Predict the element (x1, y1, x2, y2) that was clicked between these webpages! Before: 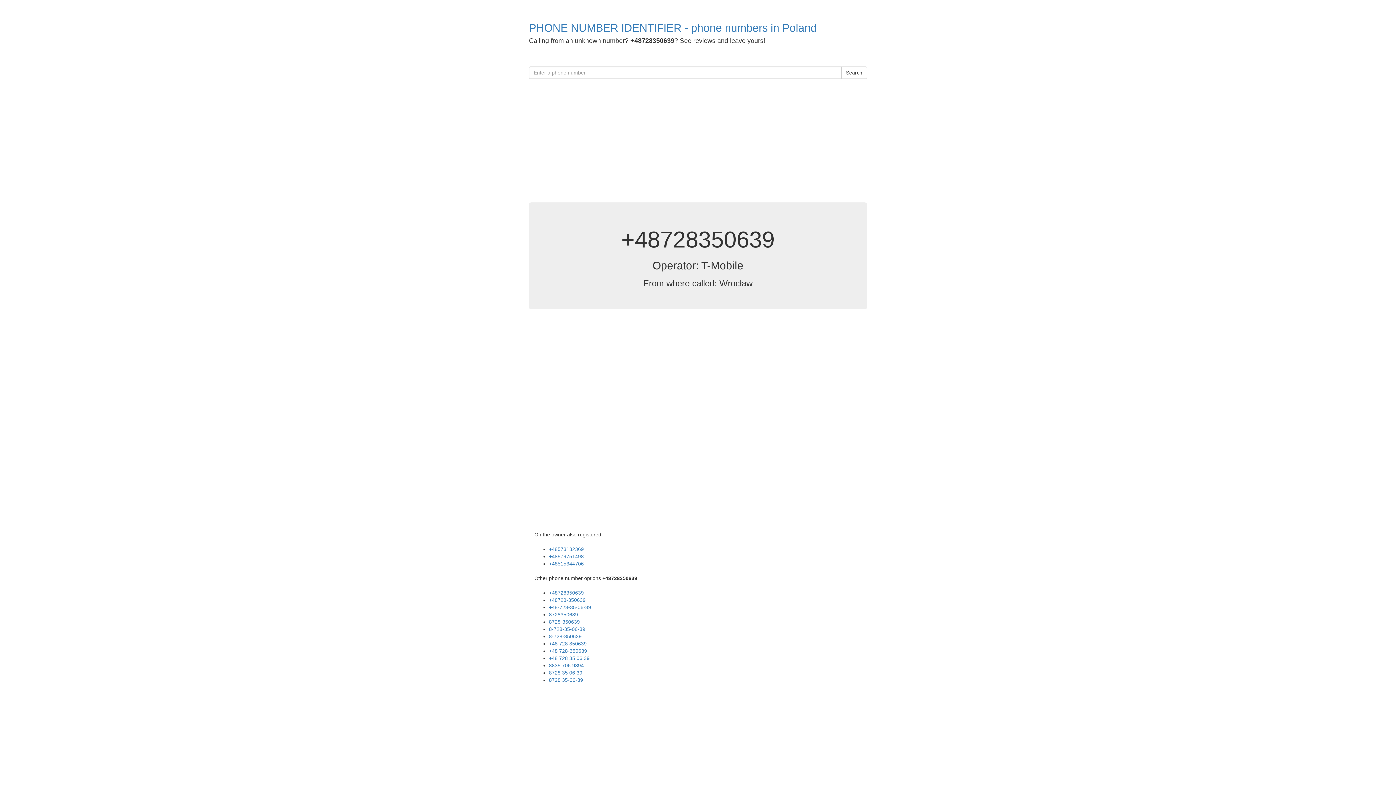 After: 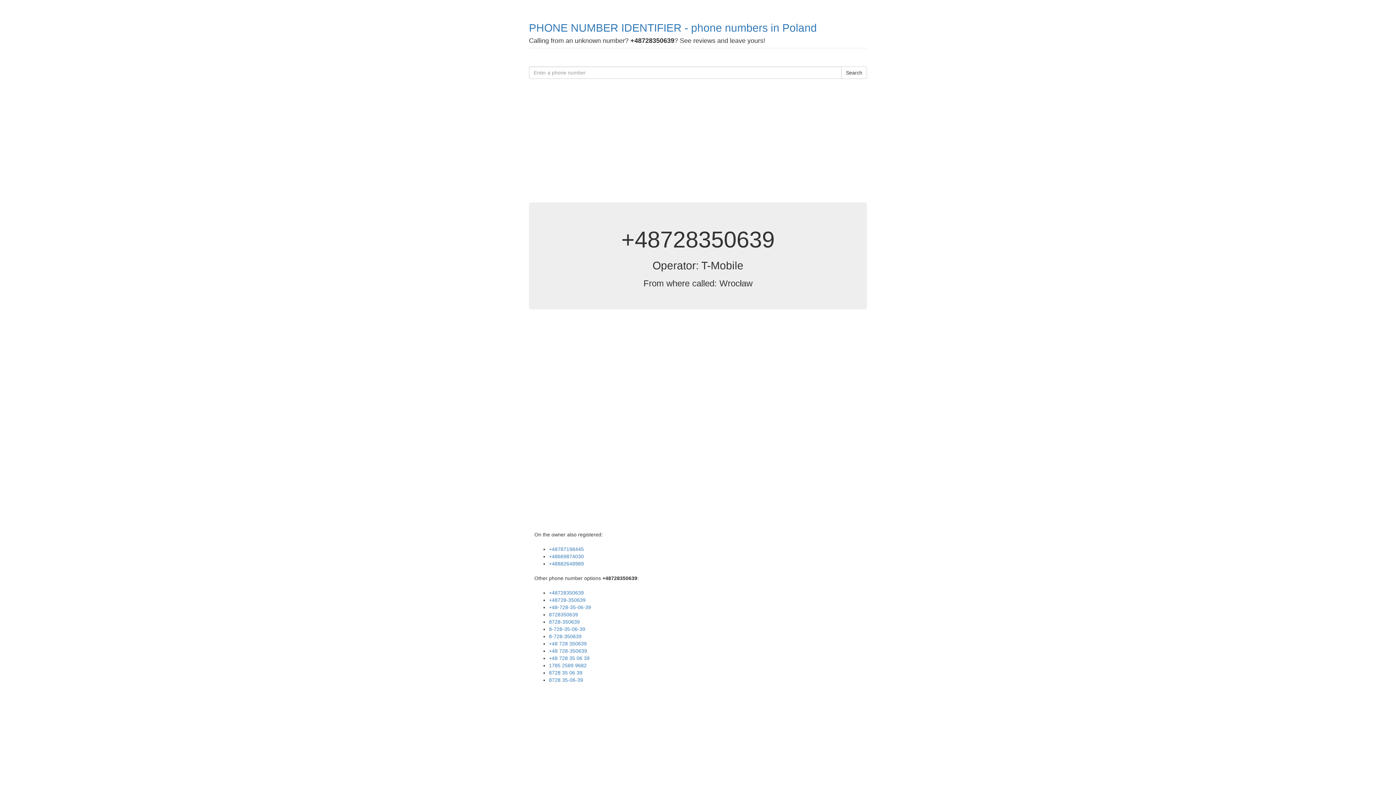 Action: bbox: (549, 590, 584, 596) label: +48728350639